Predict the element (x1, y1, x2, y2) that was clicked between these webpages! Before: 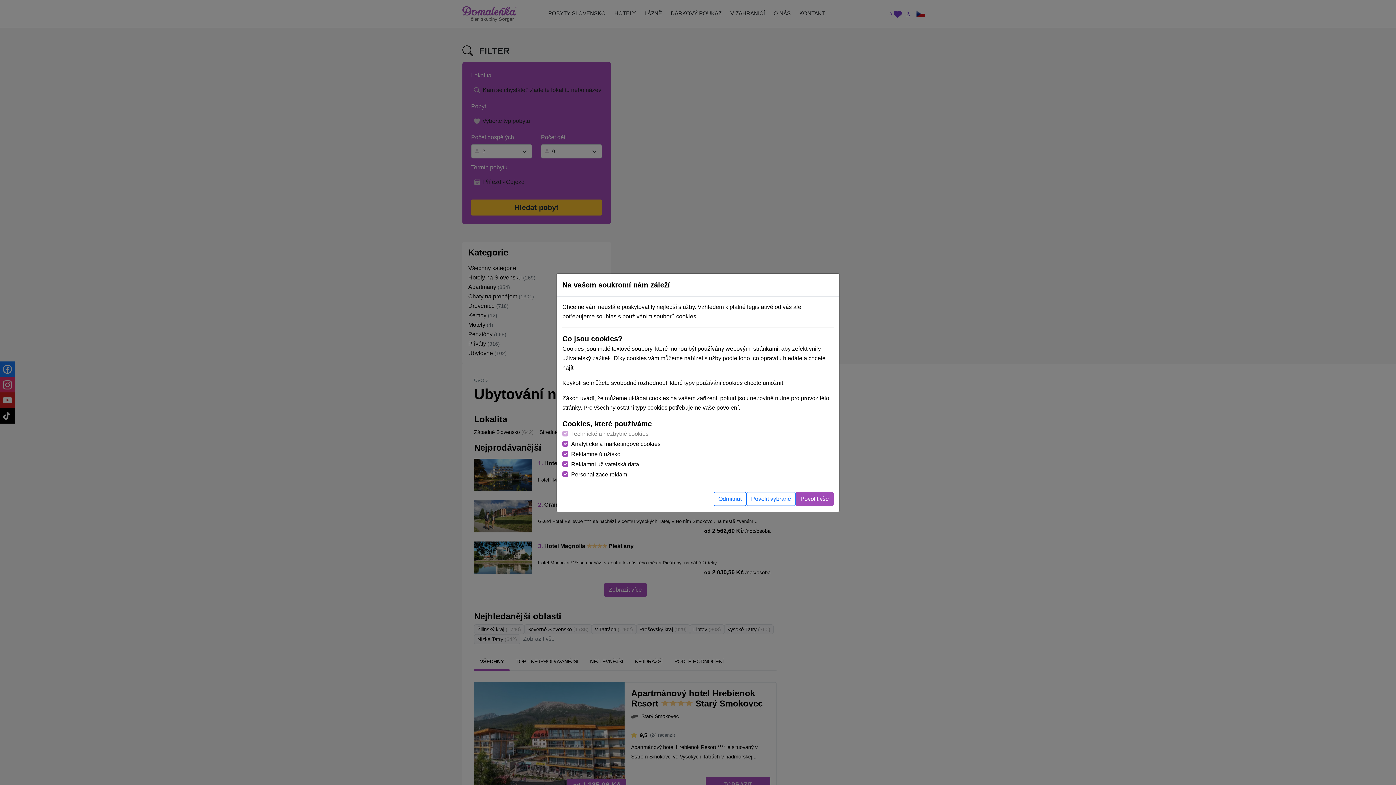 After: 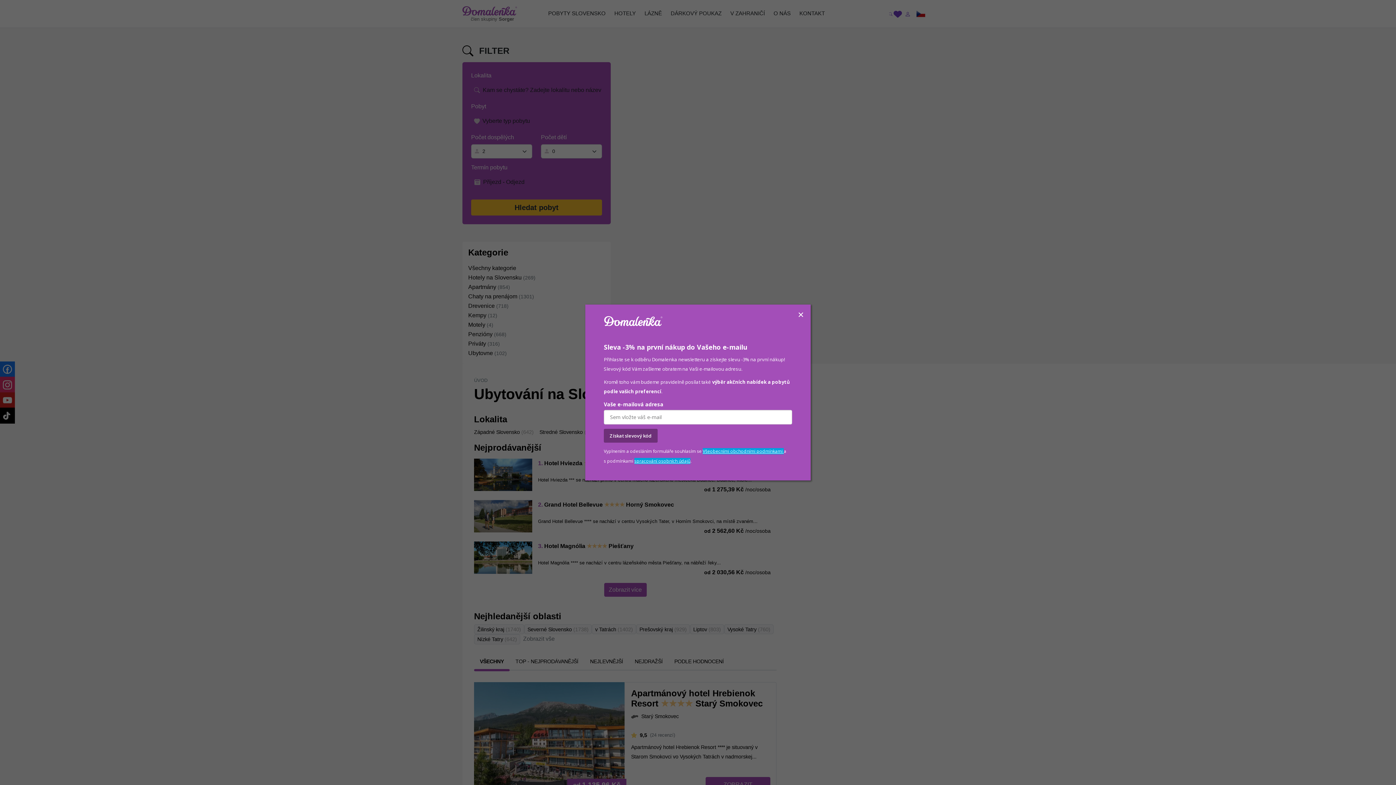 Action: bbox: (746, 492, 796, 506) label: Povolit vybrané